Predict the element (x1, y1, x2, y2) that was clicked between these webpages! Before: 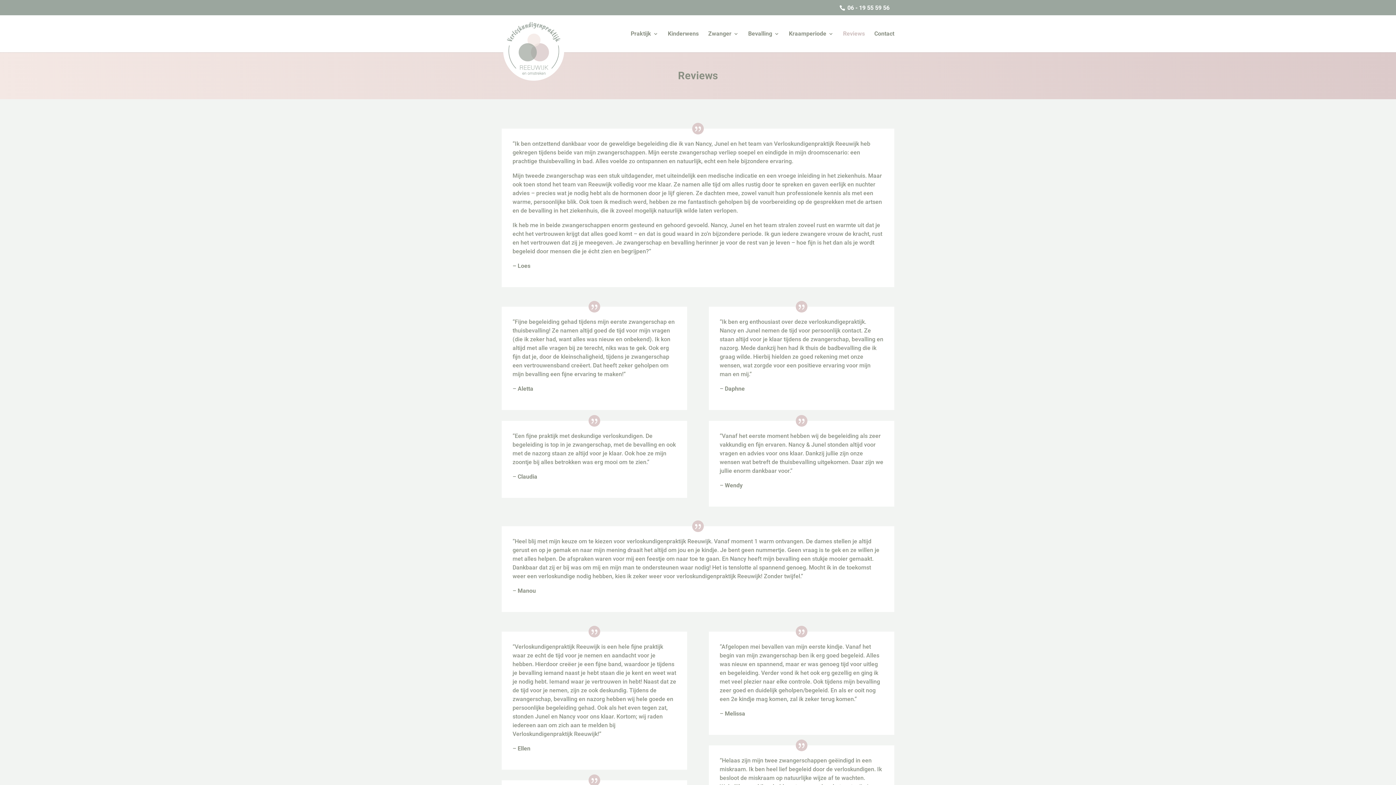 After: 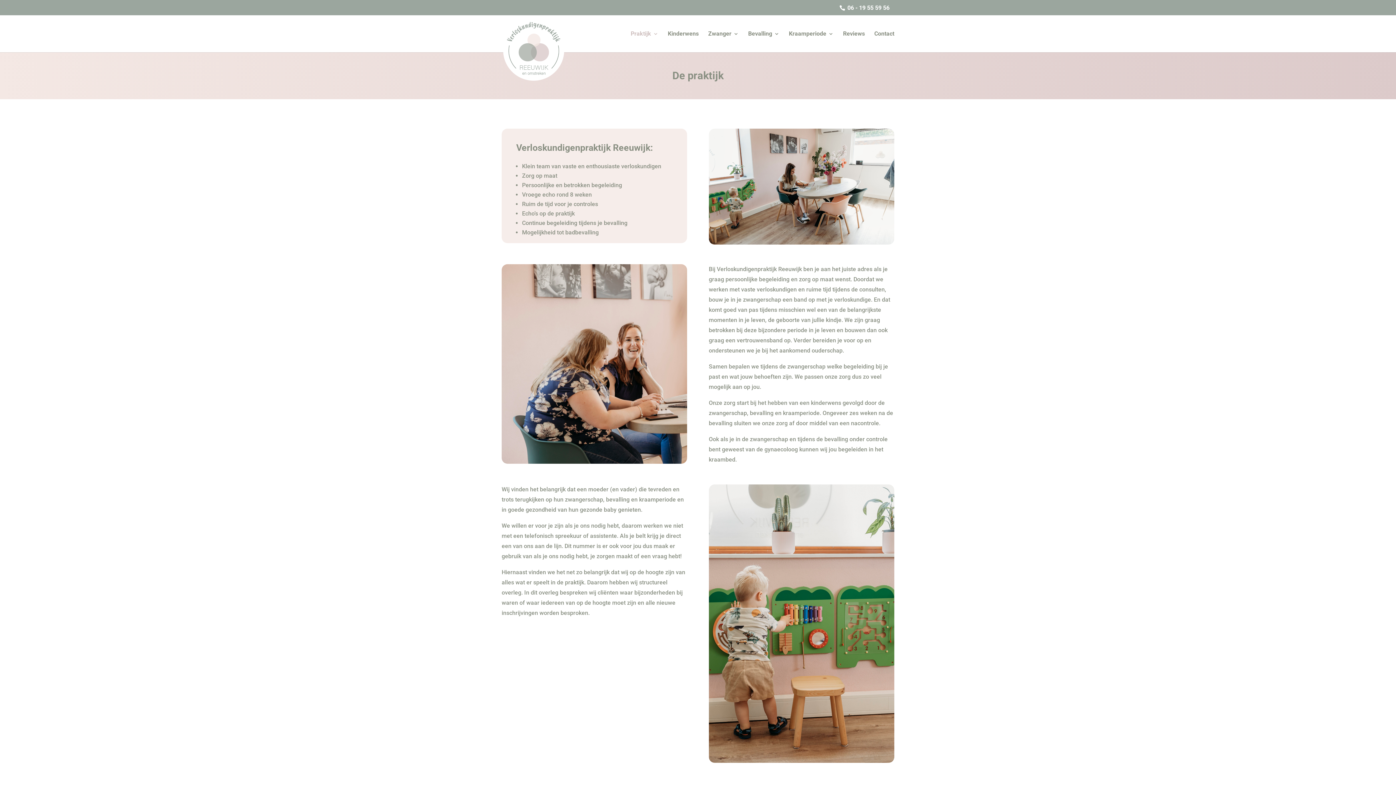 Action: bbox: (630, 31, 658, 52) label: Praktijk